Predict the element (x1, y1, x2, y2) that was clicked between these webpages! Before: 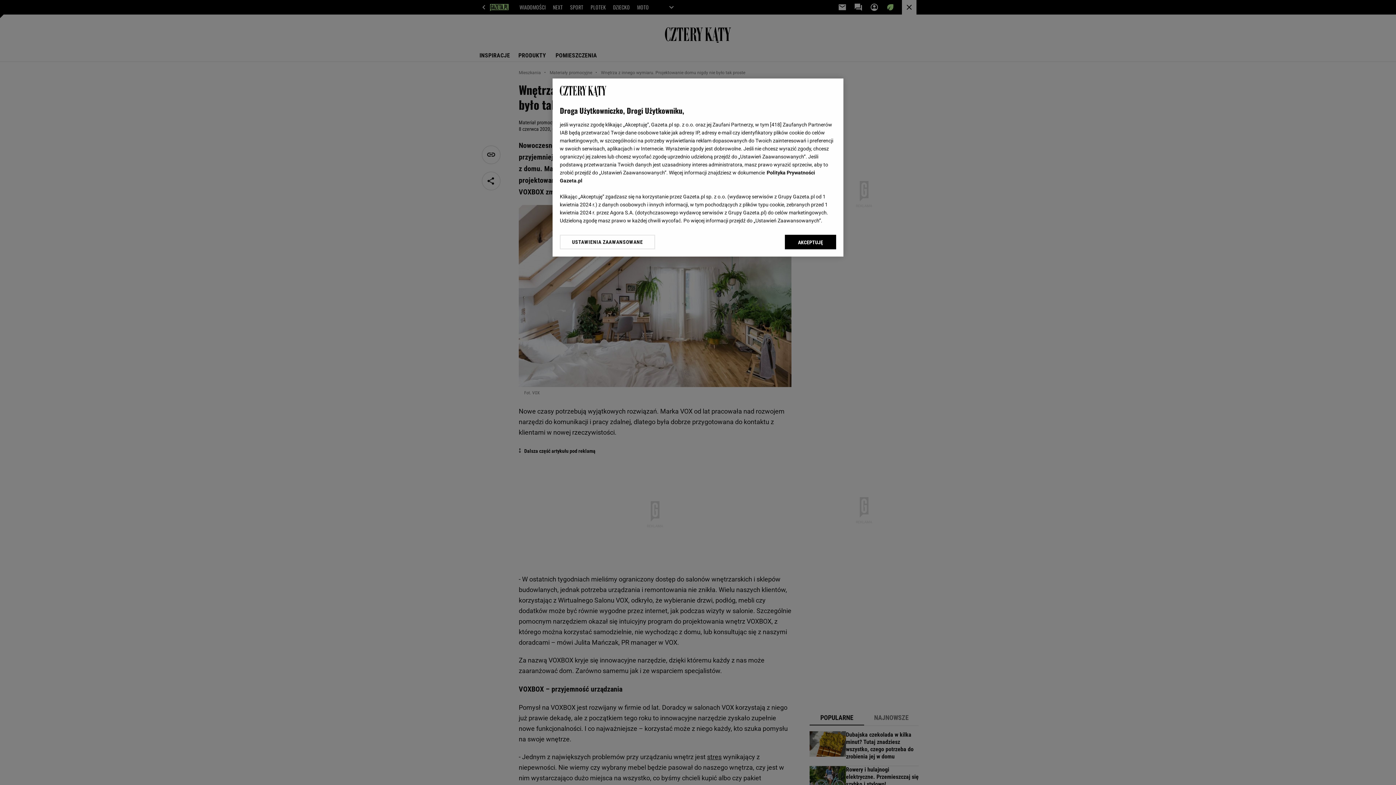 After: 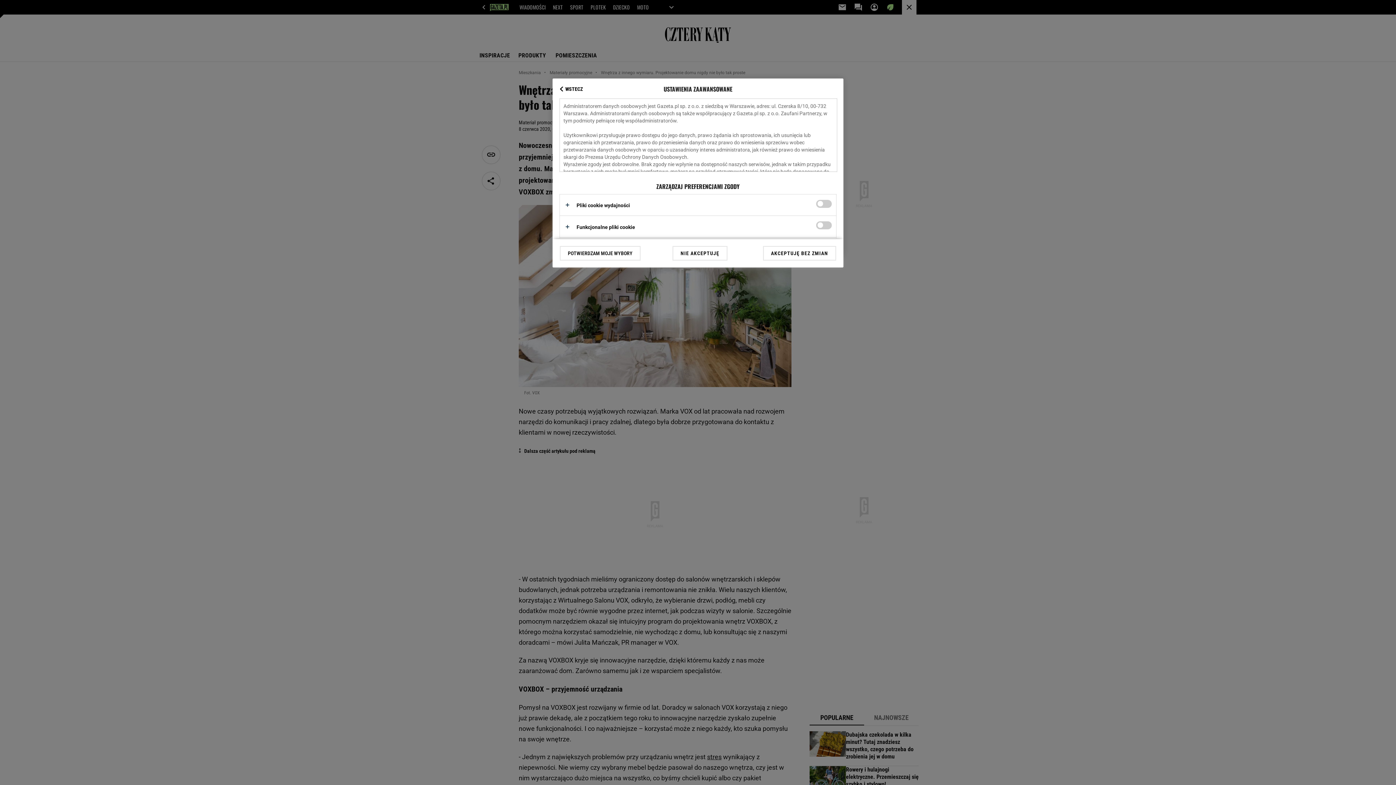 Action: bbox: (560, 234, 655, 249) label: USTAWIENIA ZAAWANSOWANE